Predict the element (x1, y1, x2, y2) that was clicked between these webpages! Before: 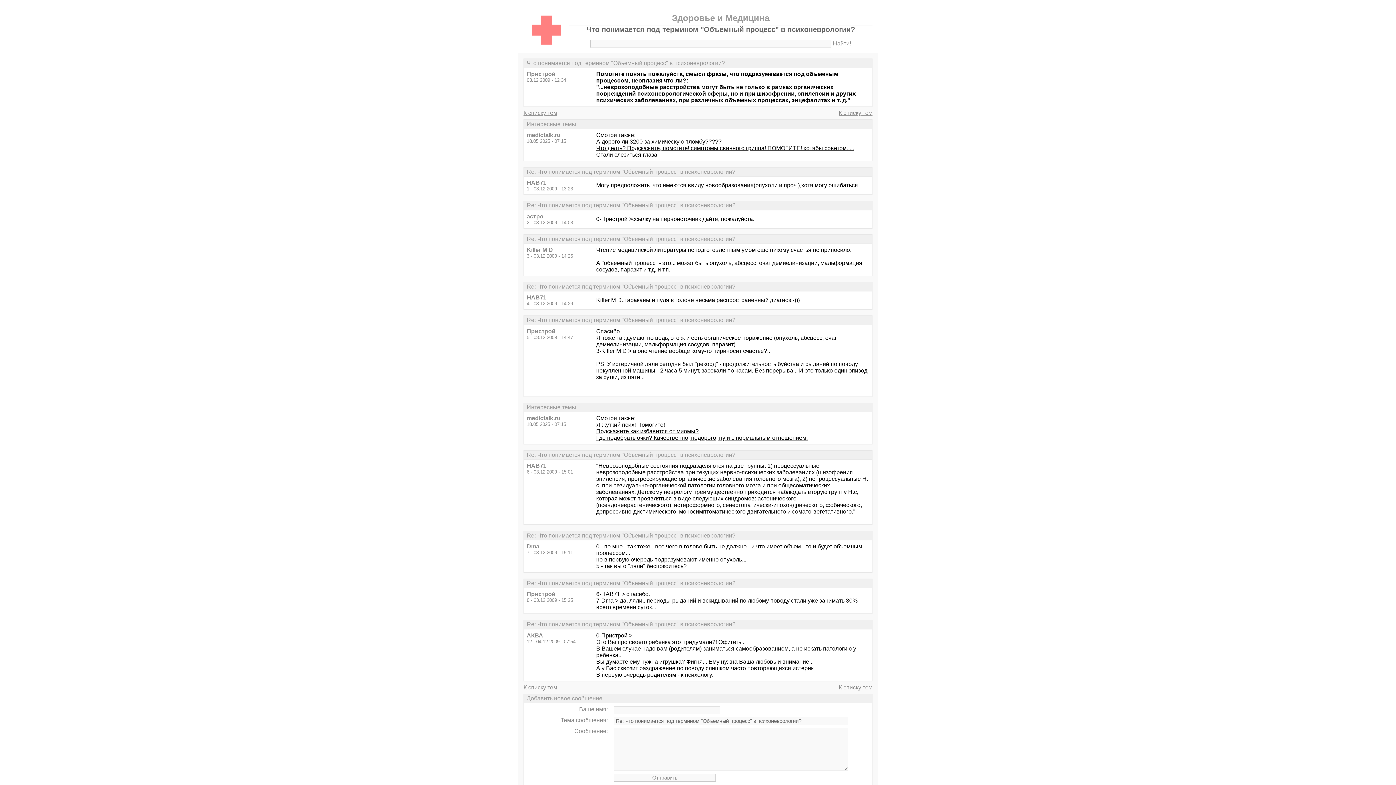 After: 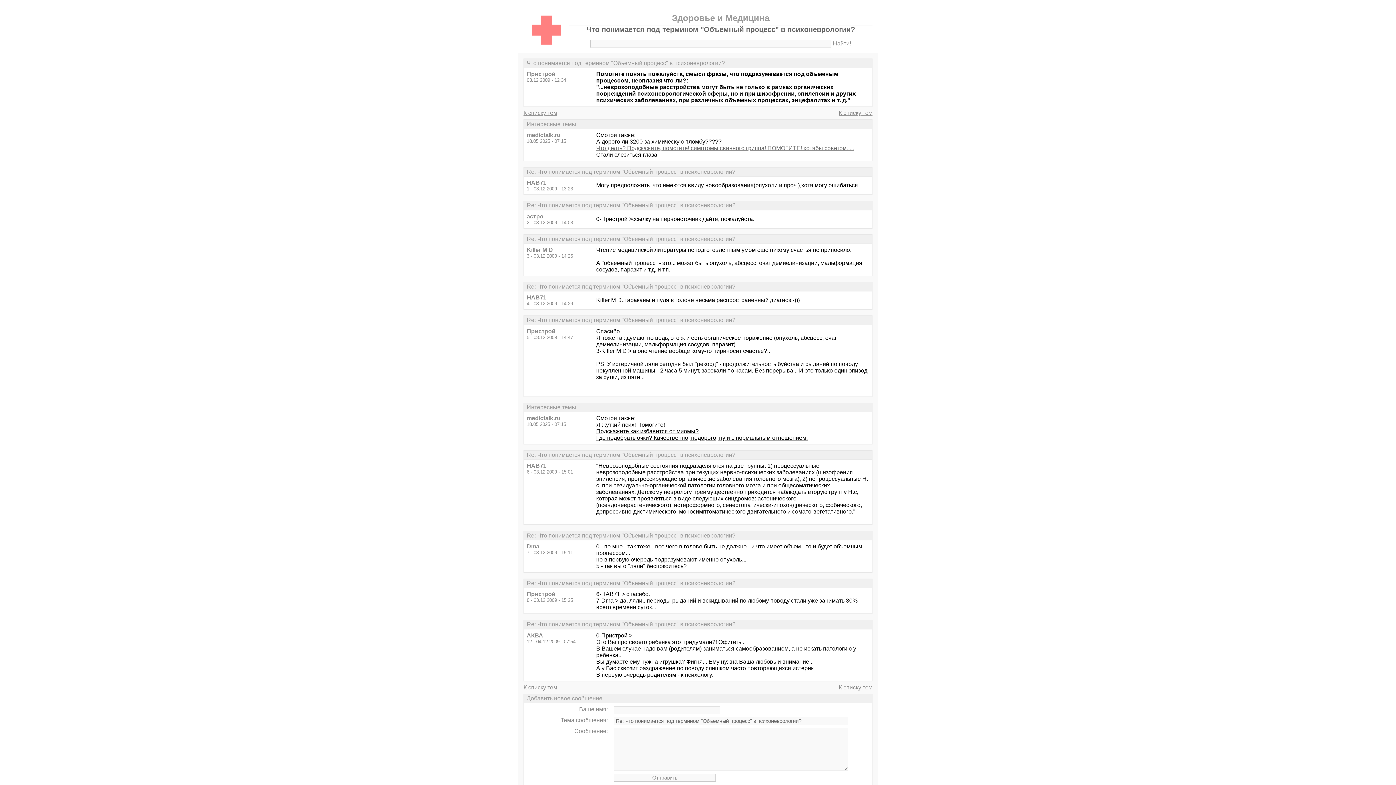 Action: label: Что делть? Подскажите, помогите! симптомы свинного гриппа! ПОМОГИТЕ! хотябы советом..... bbox: (596, 145, 854, 151)